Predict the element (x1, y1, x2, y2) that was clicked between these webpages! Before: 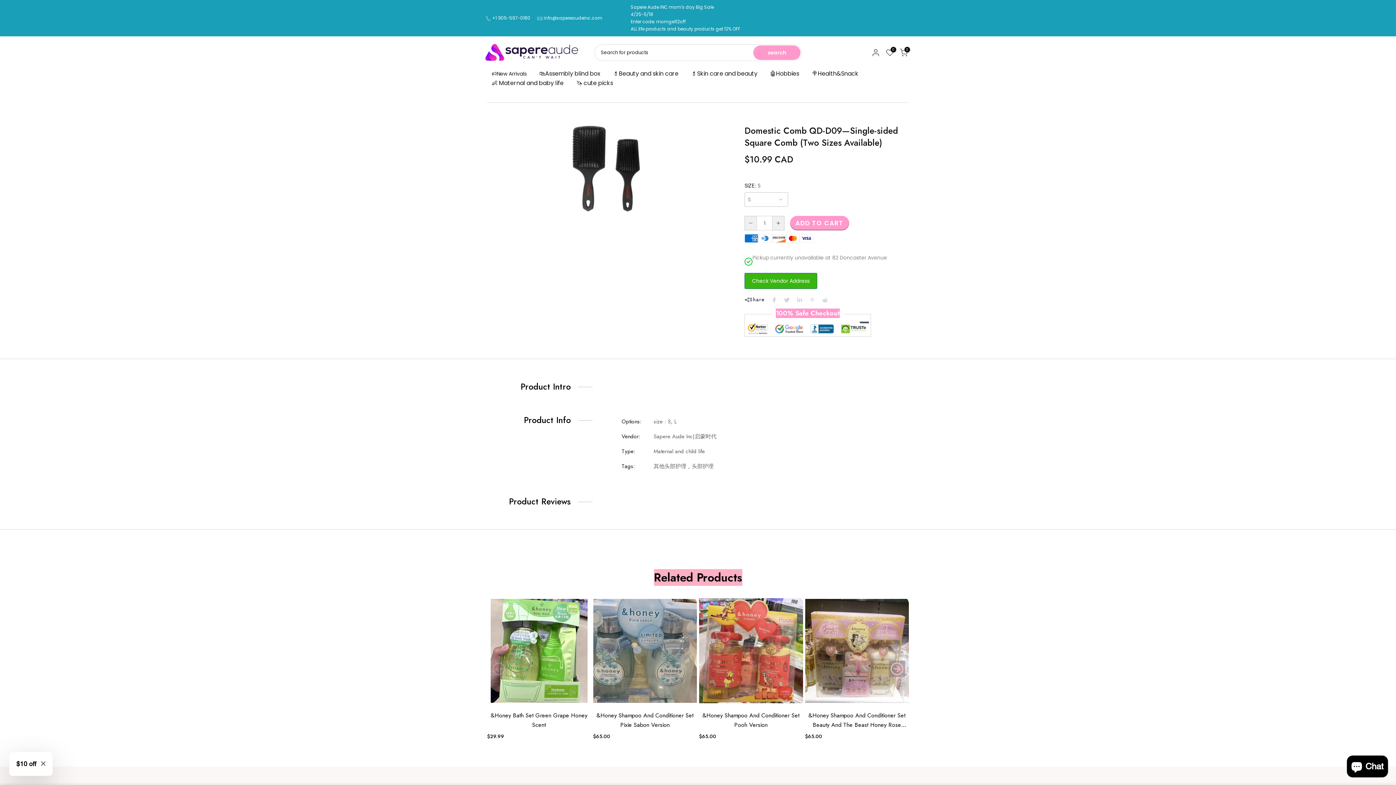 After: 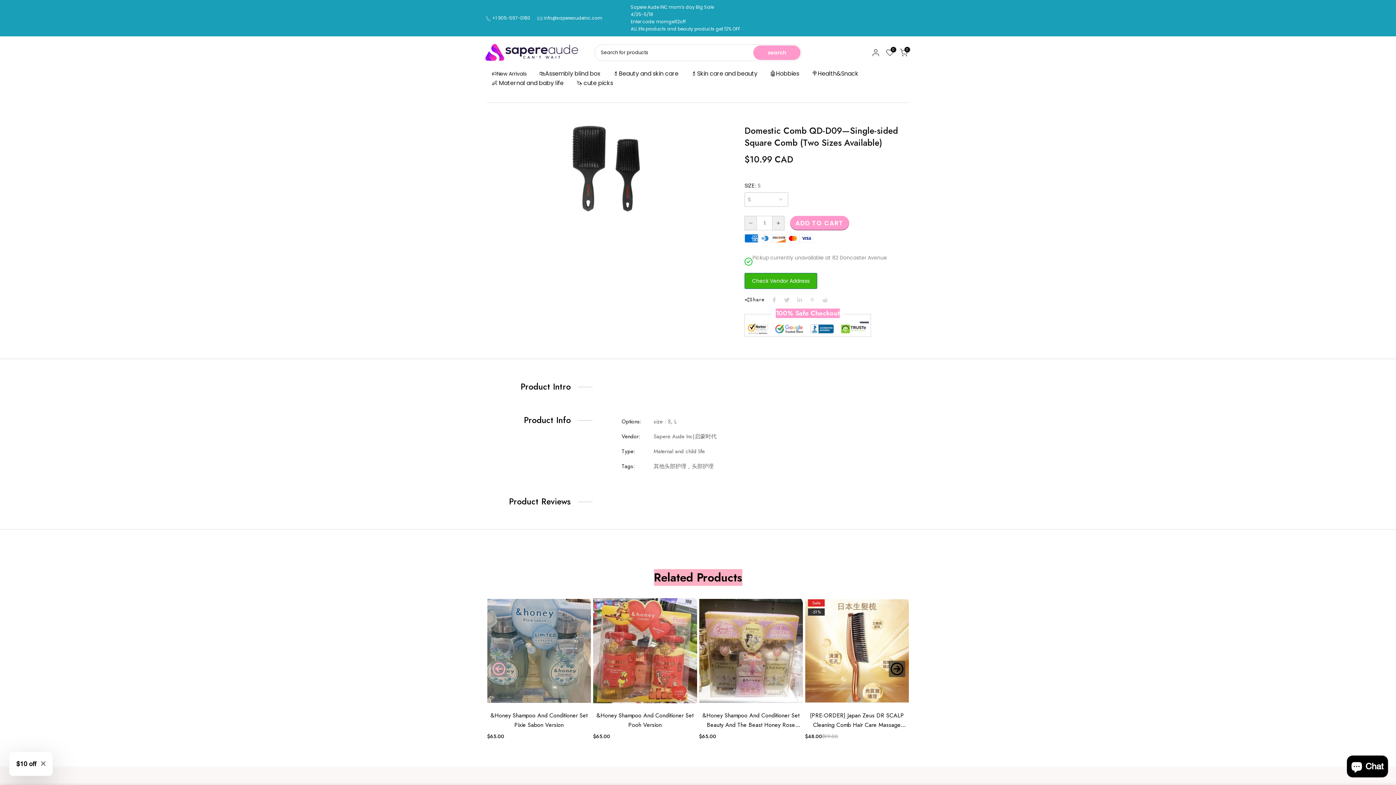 Action: bbox: (889, 661, 905, 677) label: Next slide